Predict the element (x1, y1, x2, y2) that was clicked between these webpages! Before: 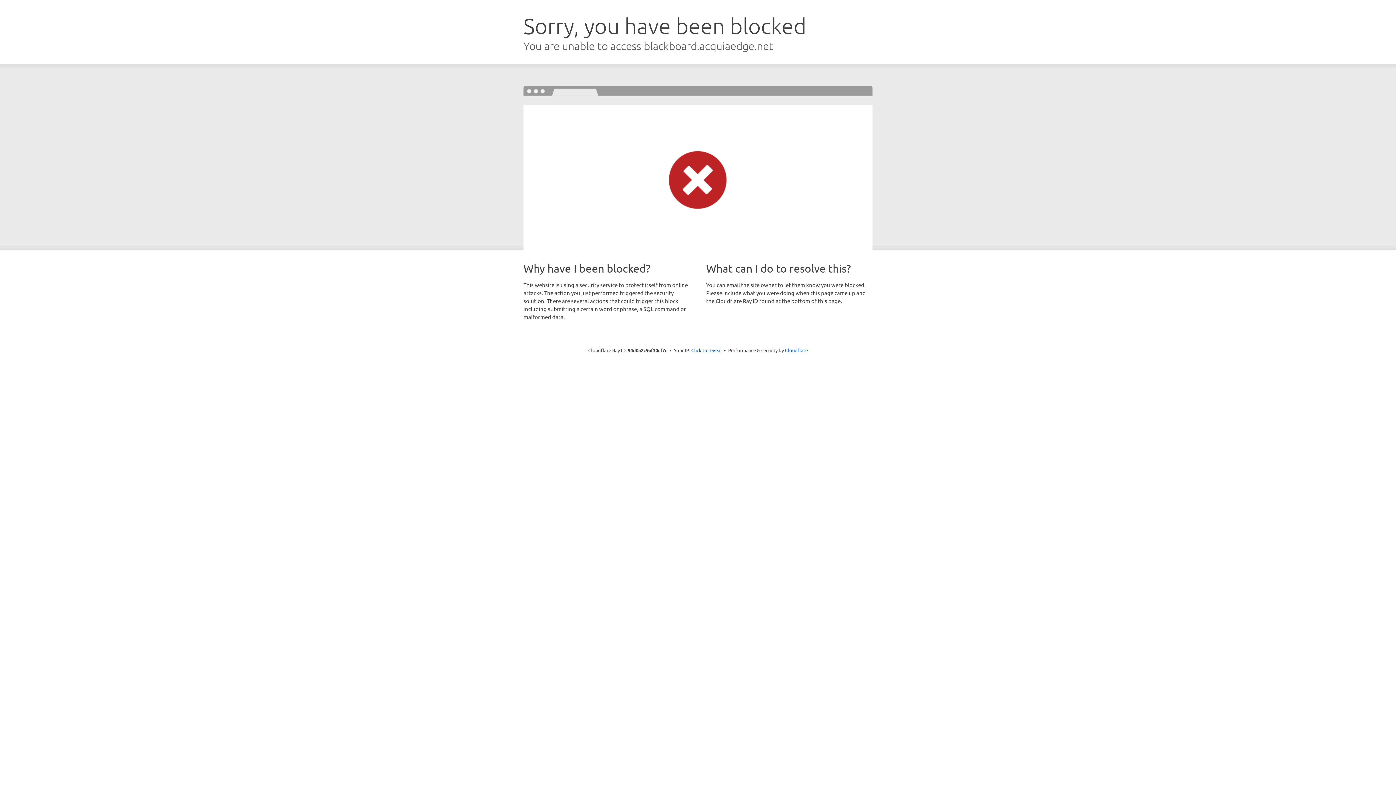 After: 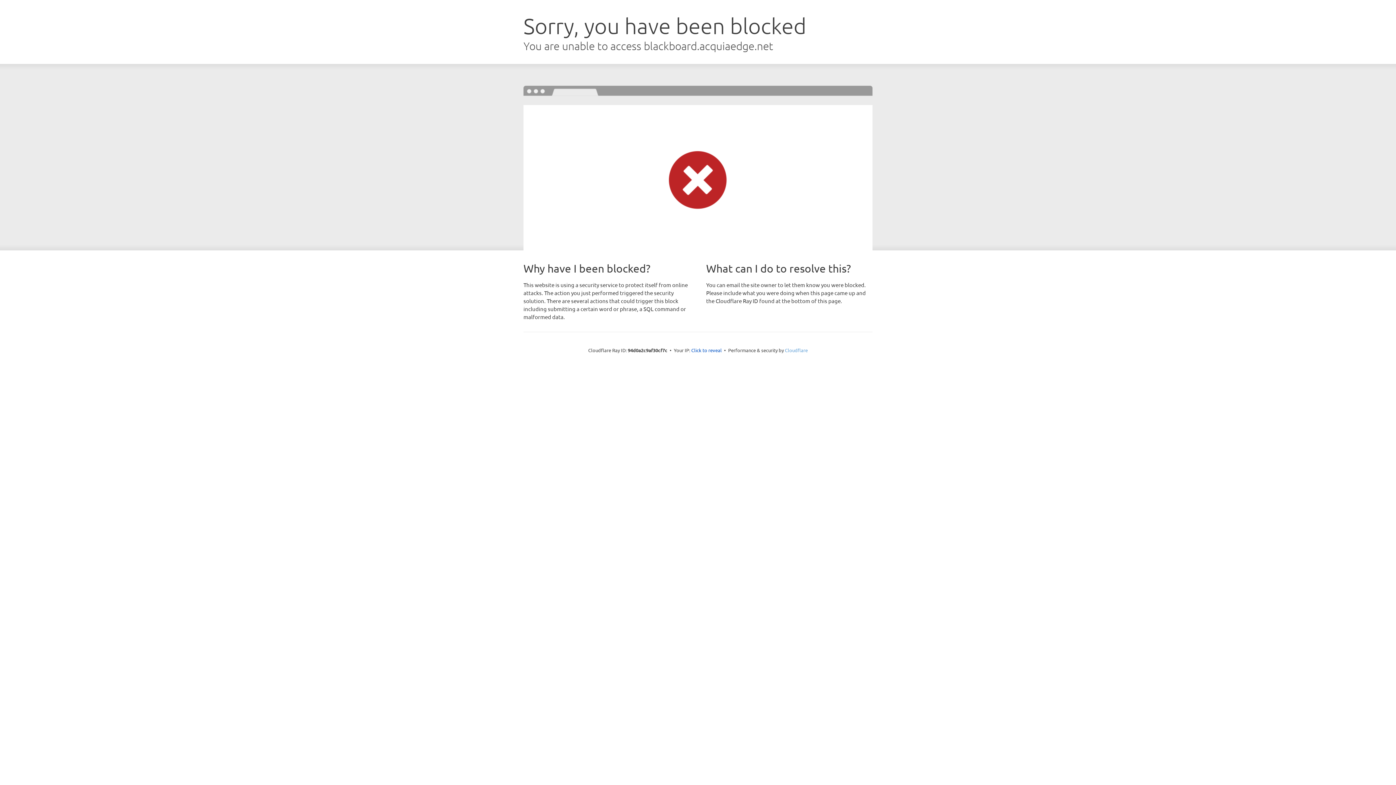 Action: bbox: (785, 347, 808, 353) label: Cloudflare